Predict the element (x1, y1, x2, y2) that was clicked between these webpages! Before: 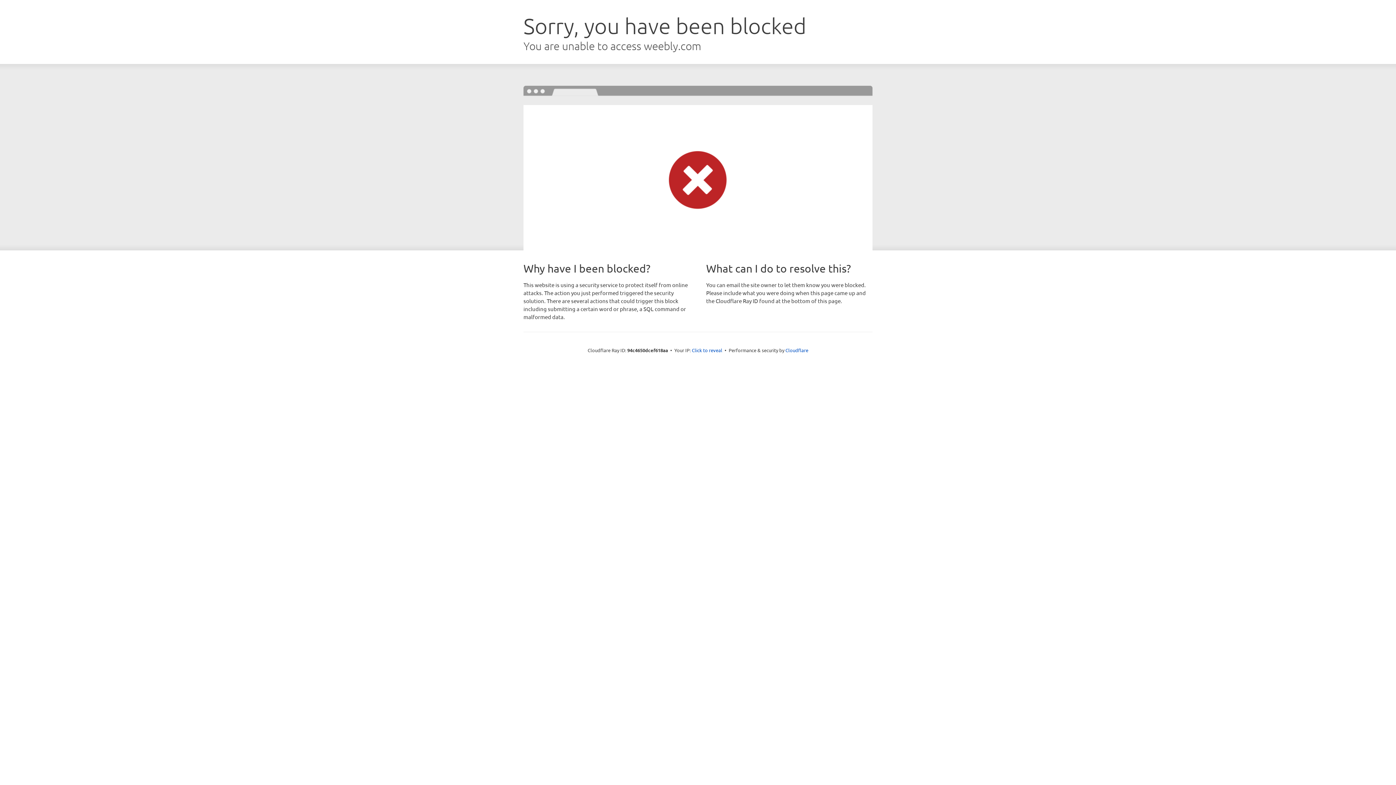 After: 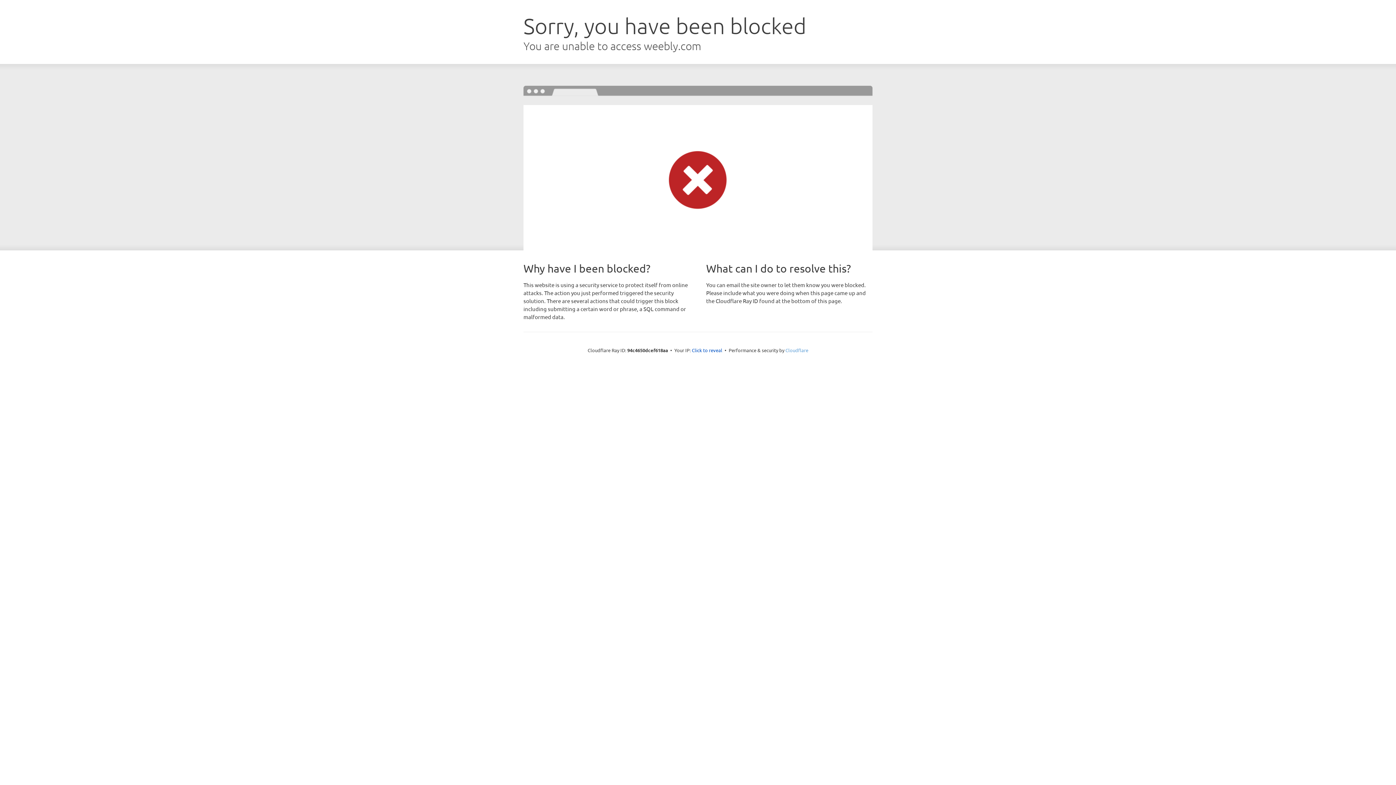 Action: bbox: (785, 347, 808, 353) label: Cloudflare